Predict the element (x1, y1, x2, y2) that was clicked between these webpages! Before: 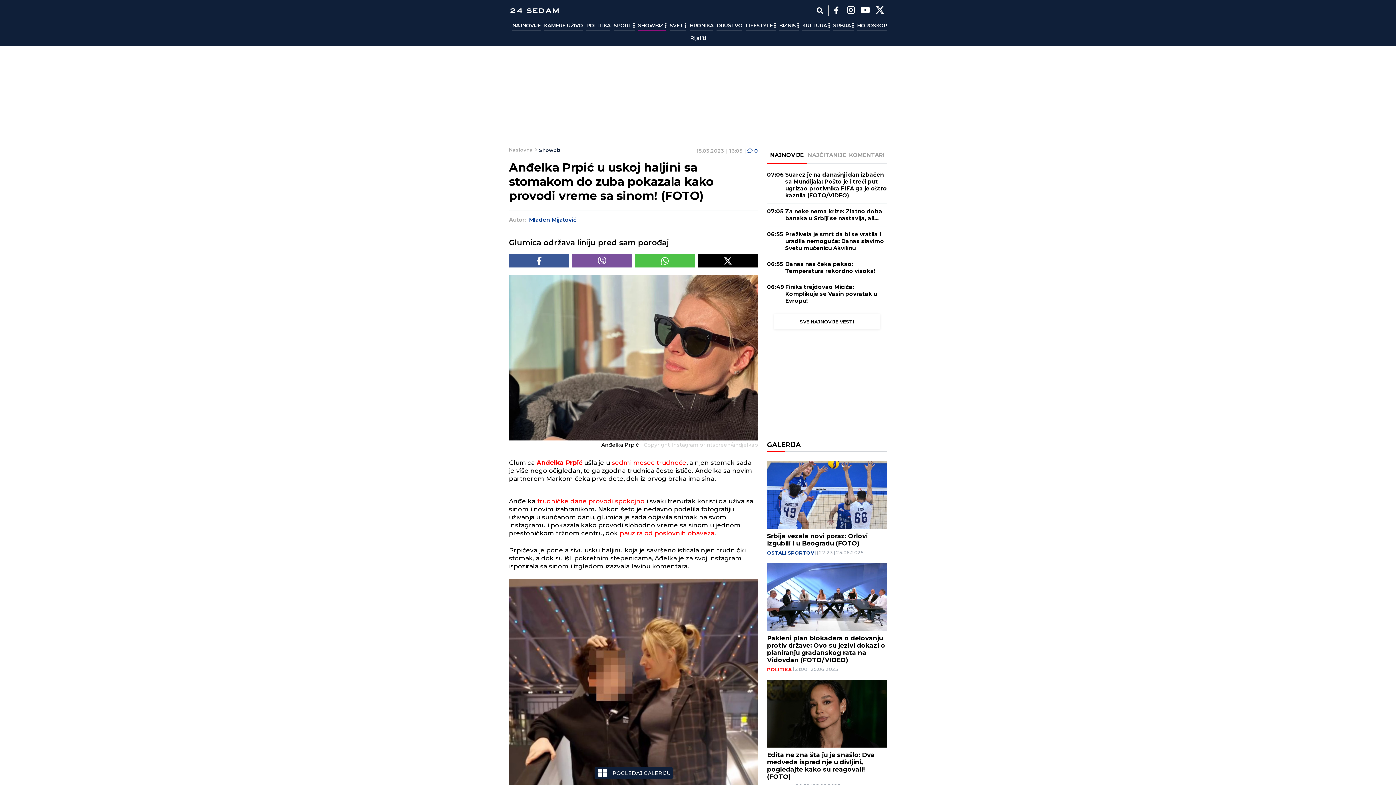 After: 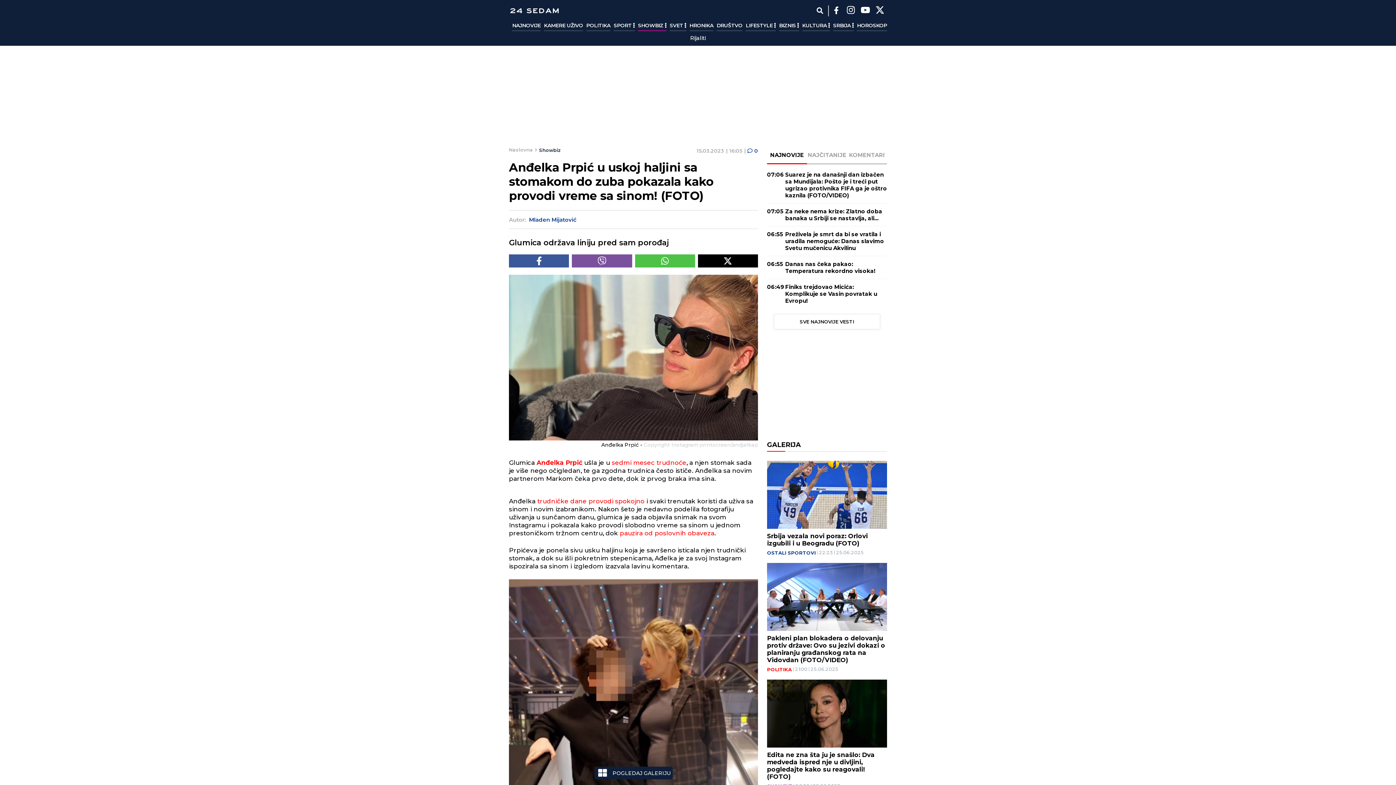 Action: bbox: (874, 5, 885, 16) label: Twitter